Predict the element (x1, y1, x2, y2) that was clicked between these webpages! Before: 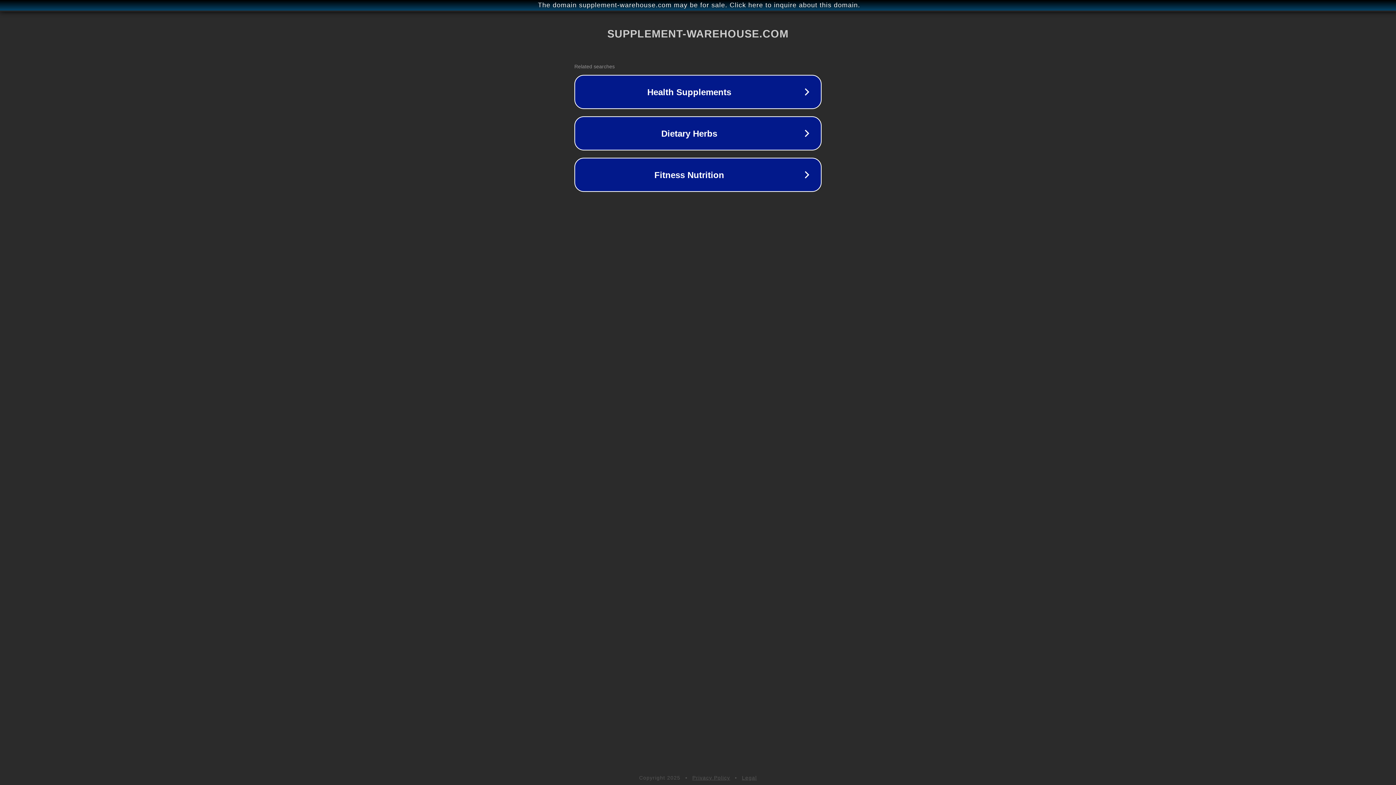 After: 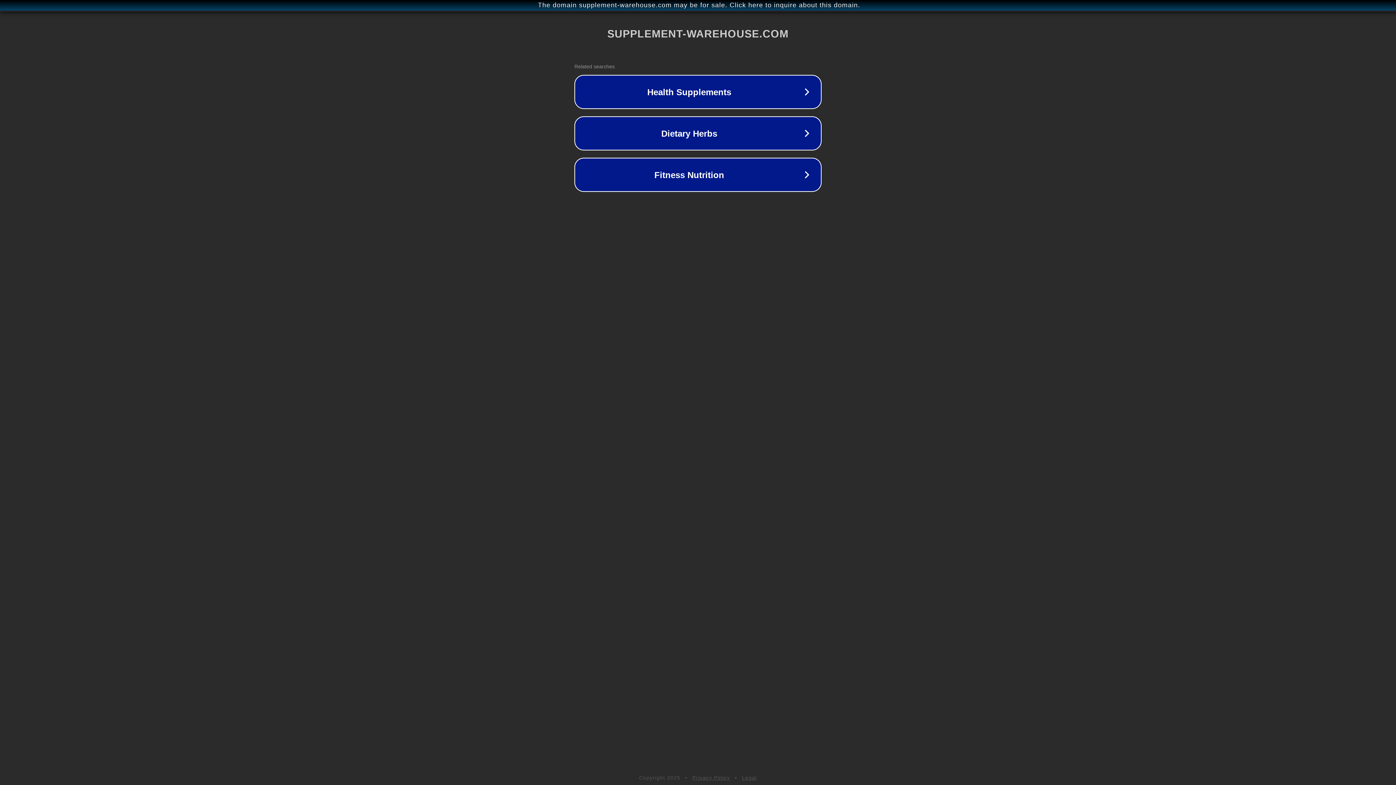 Action: label: Privacy Policy bbox: (692, 775, 730, 781)